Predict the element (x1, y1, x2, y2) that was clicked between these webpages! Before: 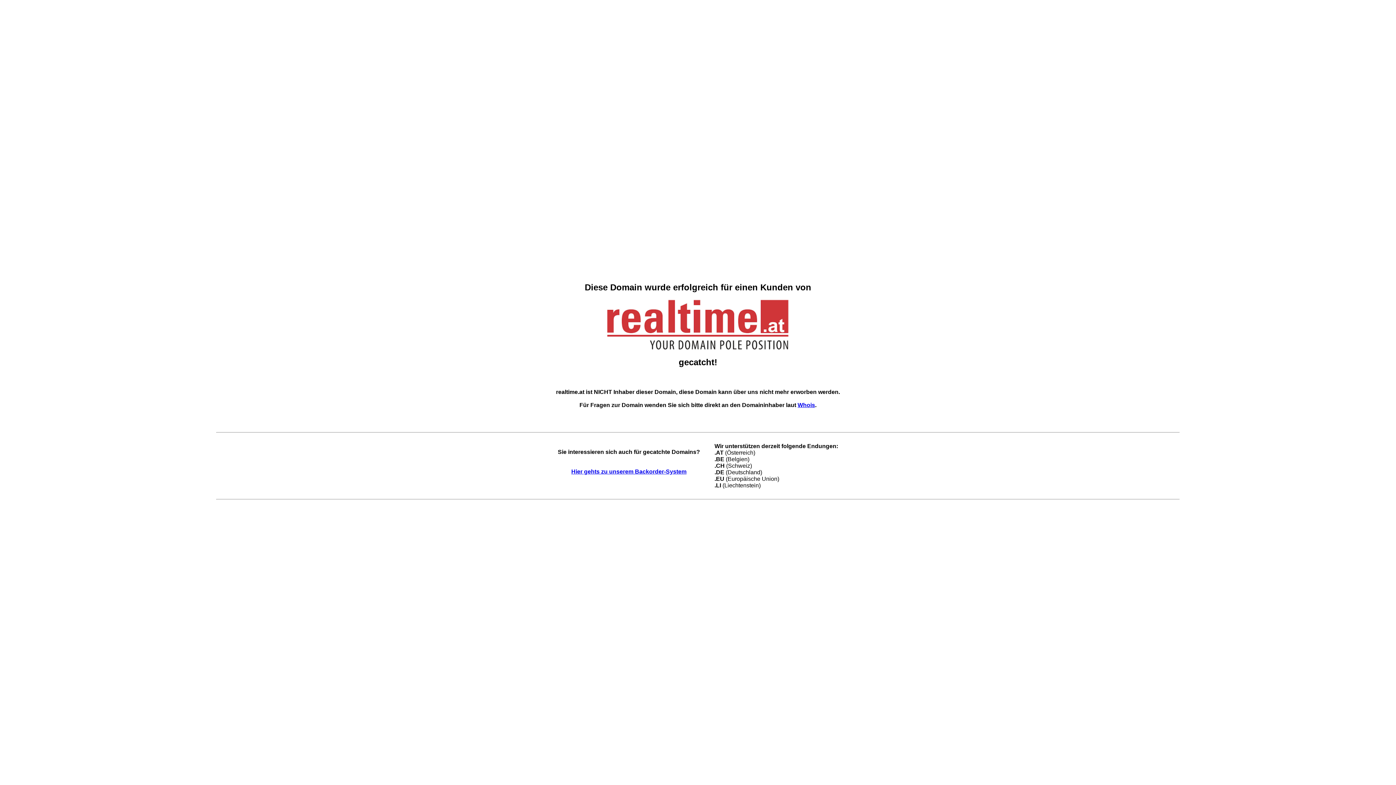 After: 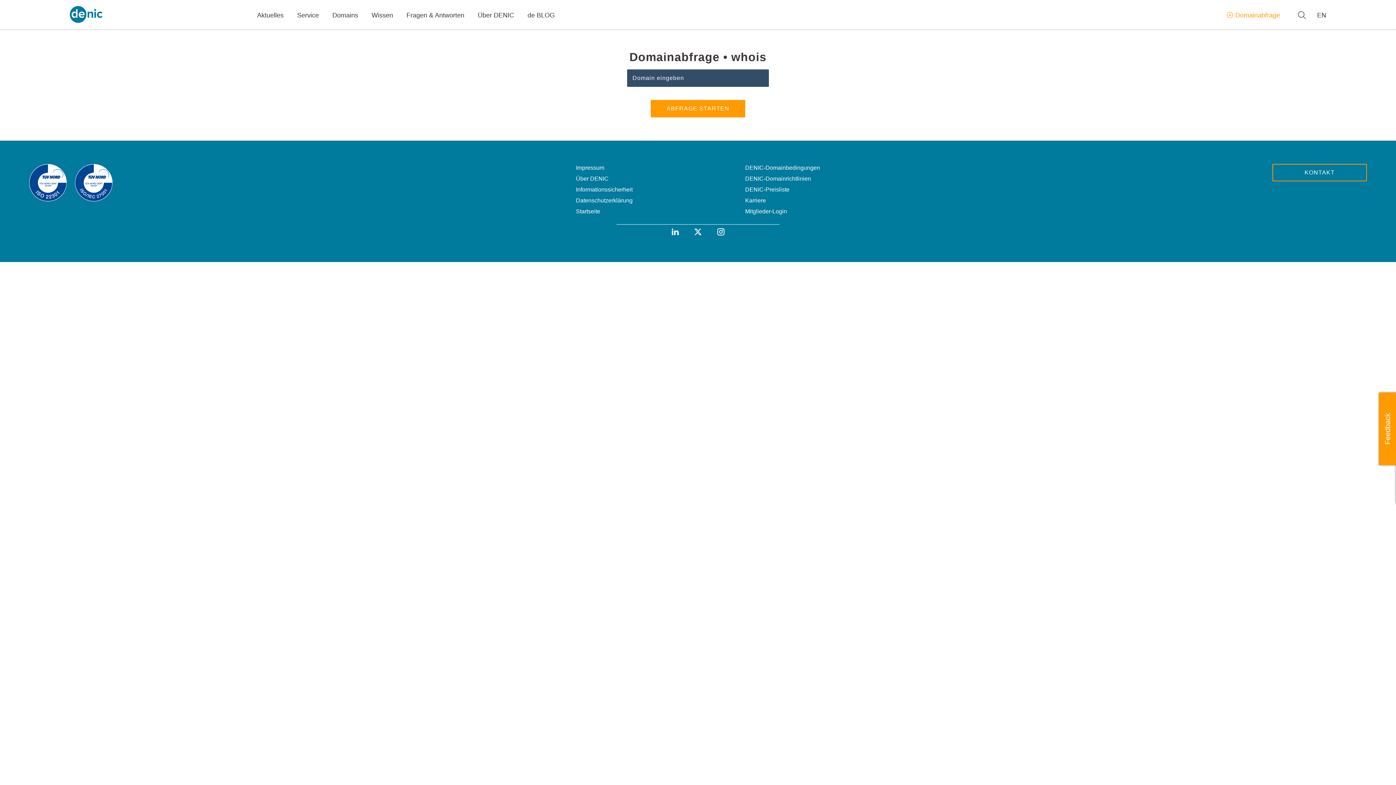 Action: bbox: (797, 402, 815, 408) label: Whois